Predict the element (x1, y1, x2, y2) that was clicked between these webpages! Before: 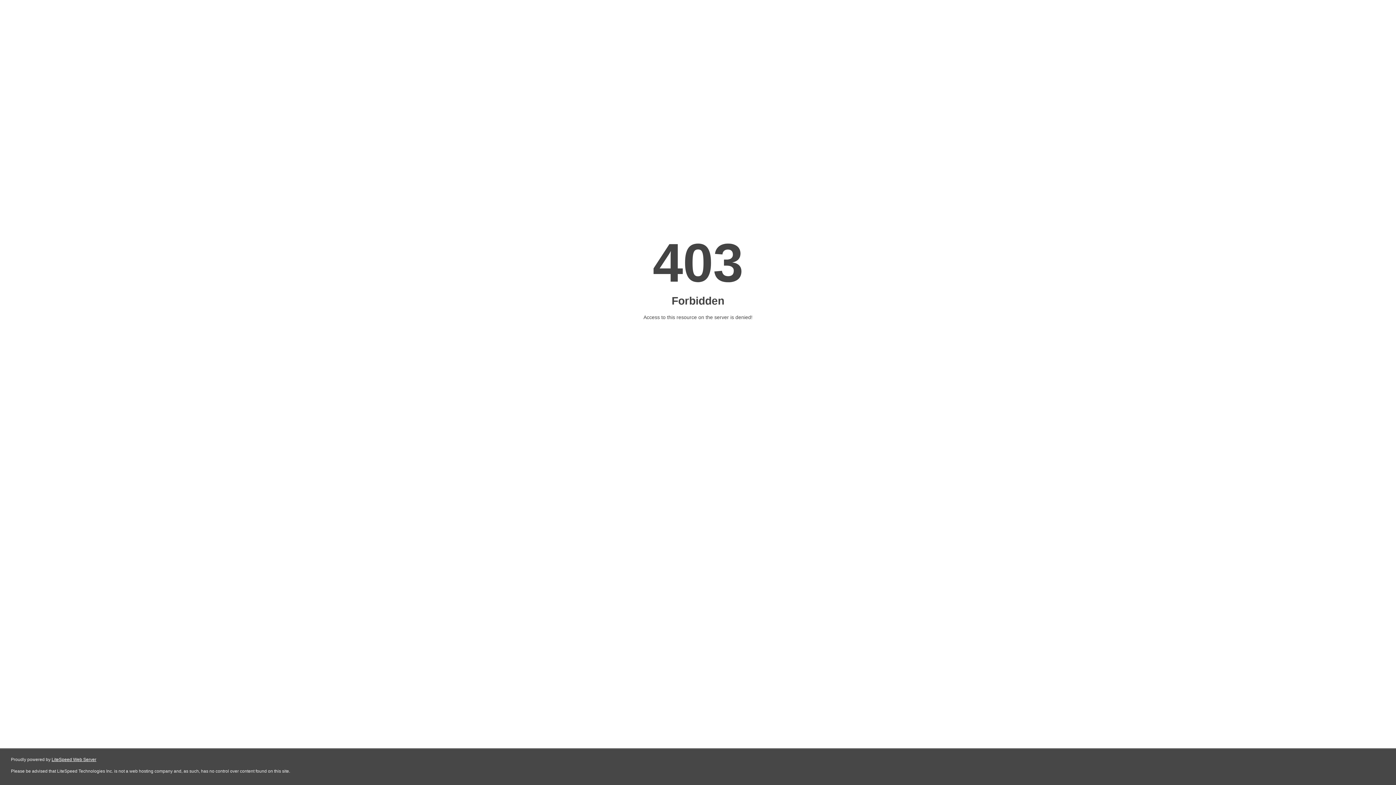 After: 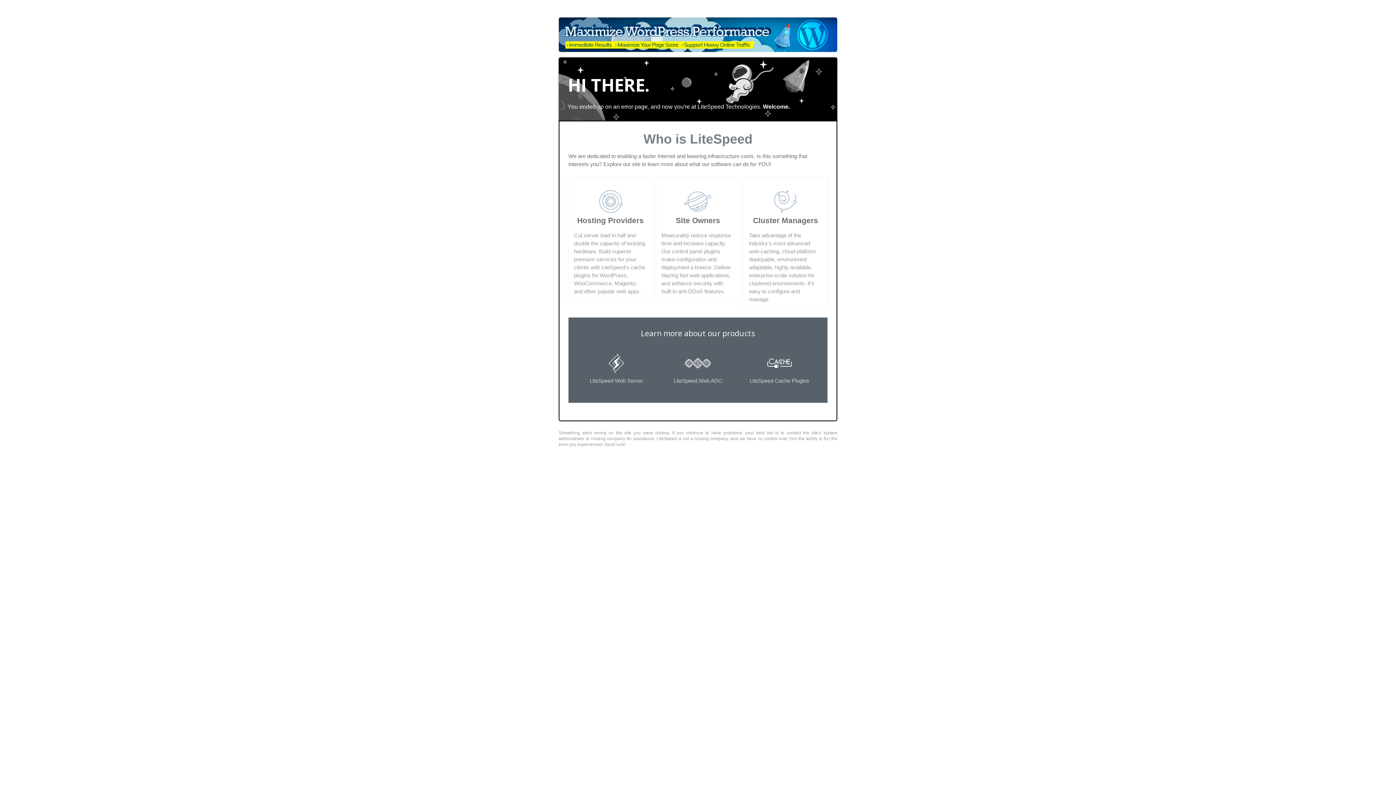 Action: label: LiteSpeed Web Server bbox: (51, 757, 96, 762)